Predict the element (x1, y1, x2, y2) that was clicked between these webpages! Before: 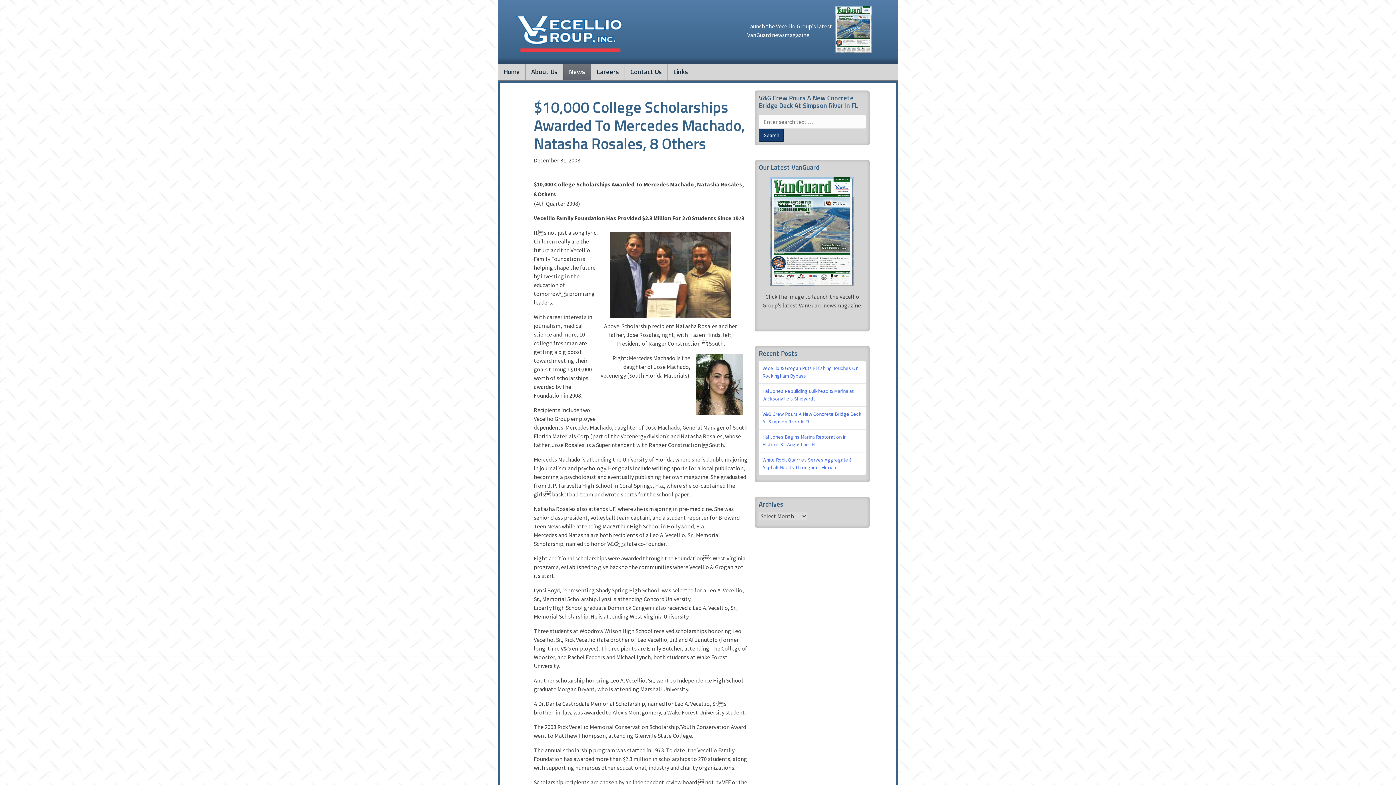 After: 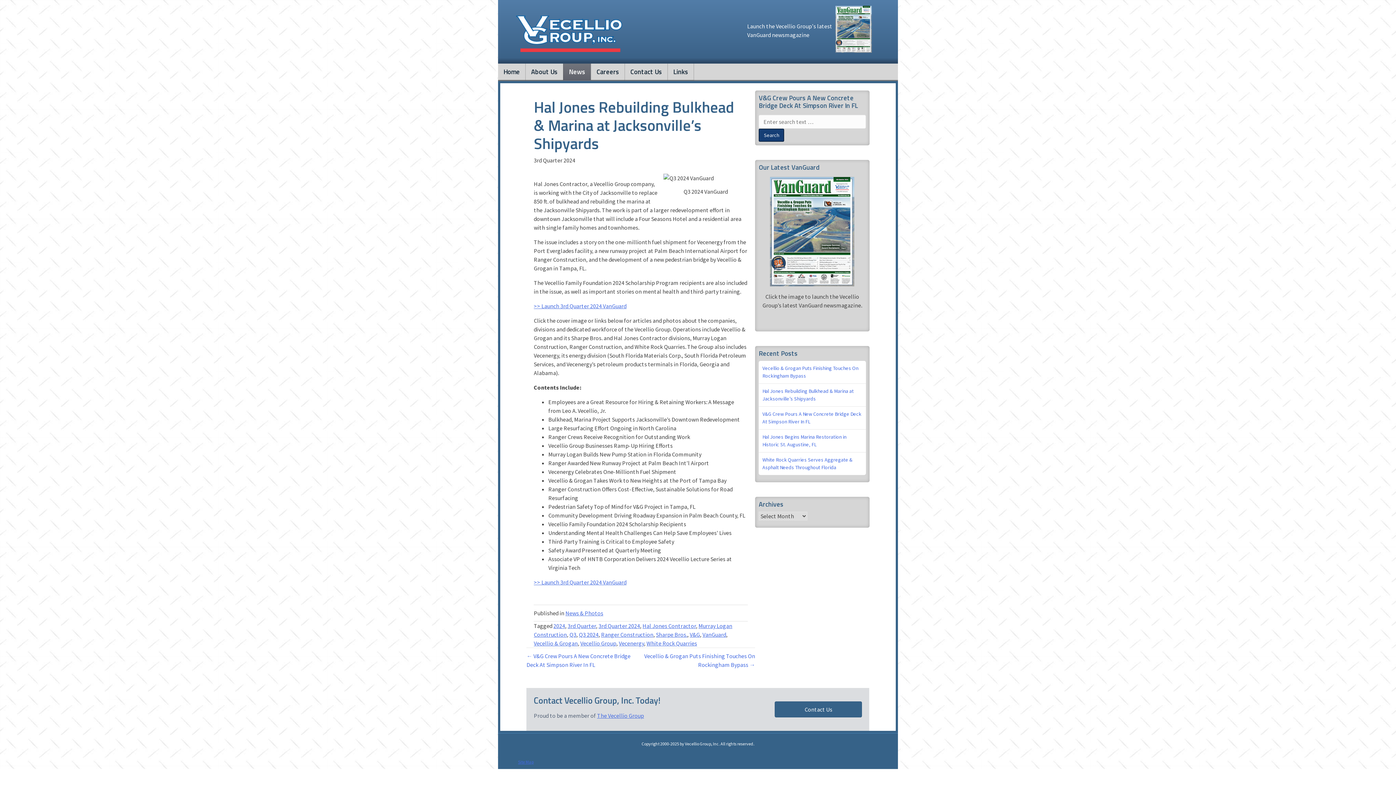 Action: bbox: (758, 383, 866, 406) label: Hal Jones Rebuilding Bulkhead & Marina at Jacksonville’s Shipyards